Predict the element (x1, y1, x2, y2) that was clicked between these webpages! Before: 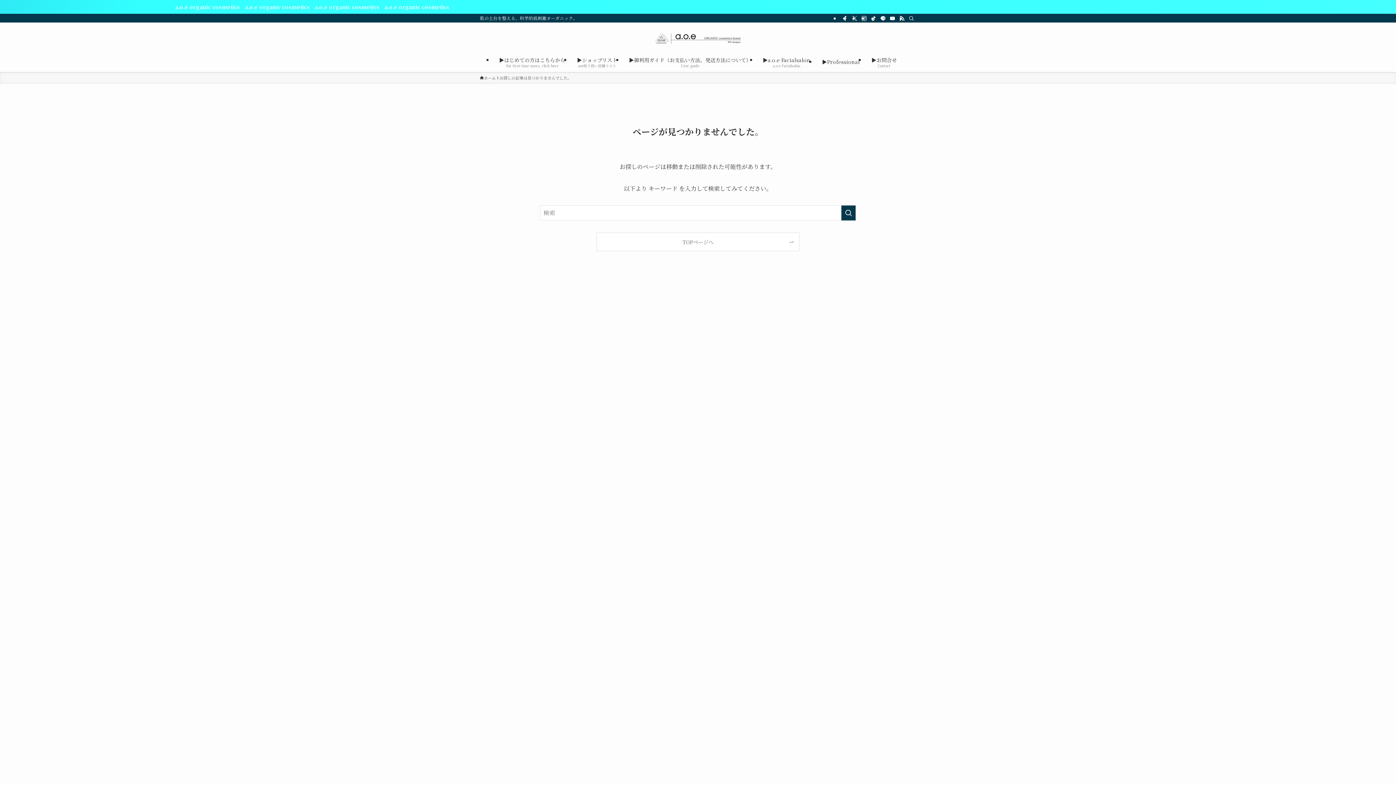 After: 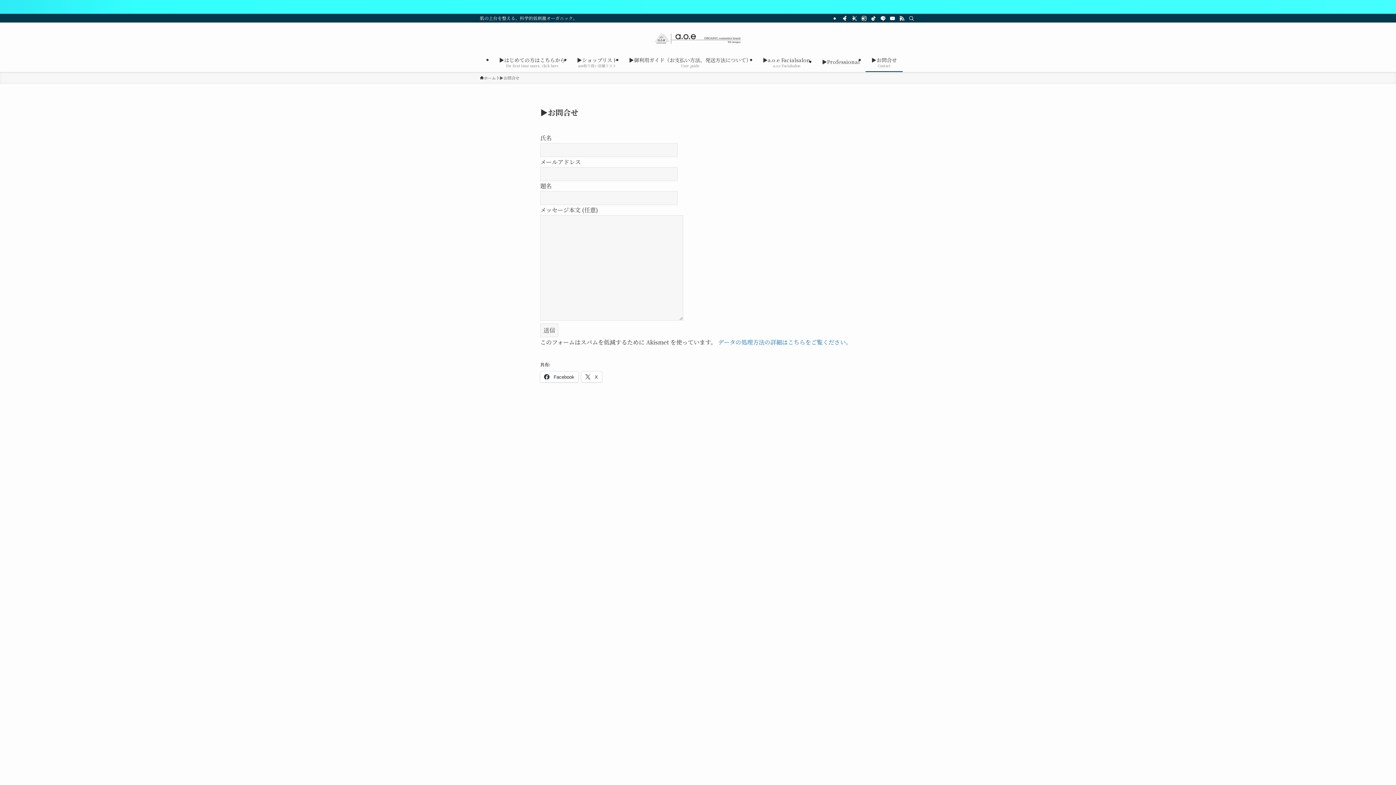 Action: bbox: (865, 51, 902, 72) label: ▶お問合せ
Contact